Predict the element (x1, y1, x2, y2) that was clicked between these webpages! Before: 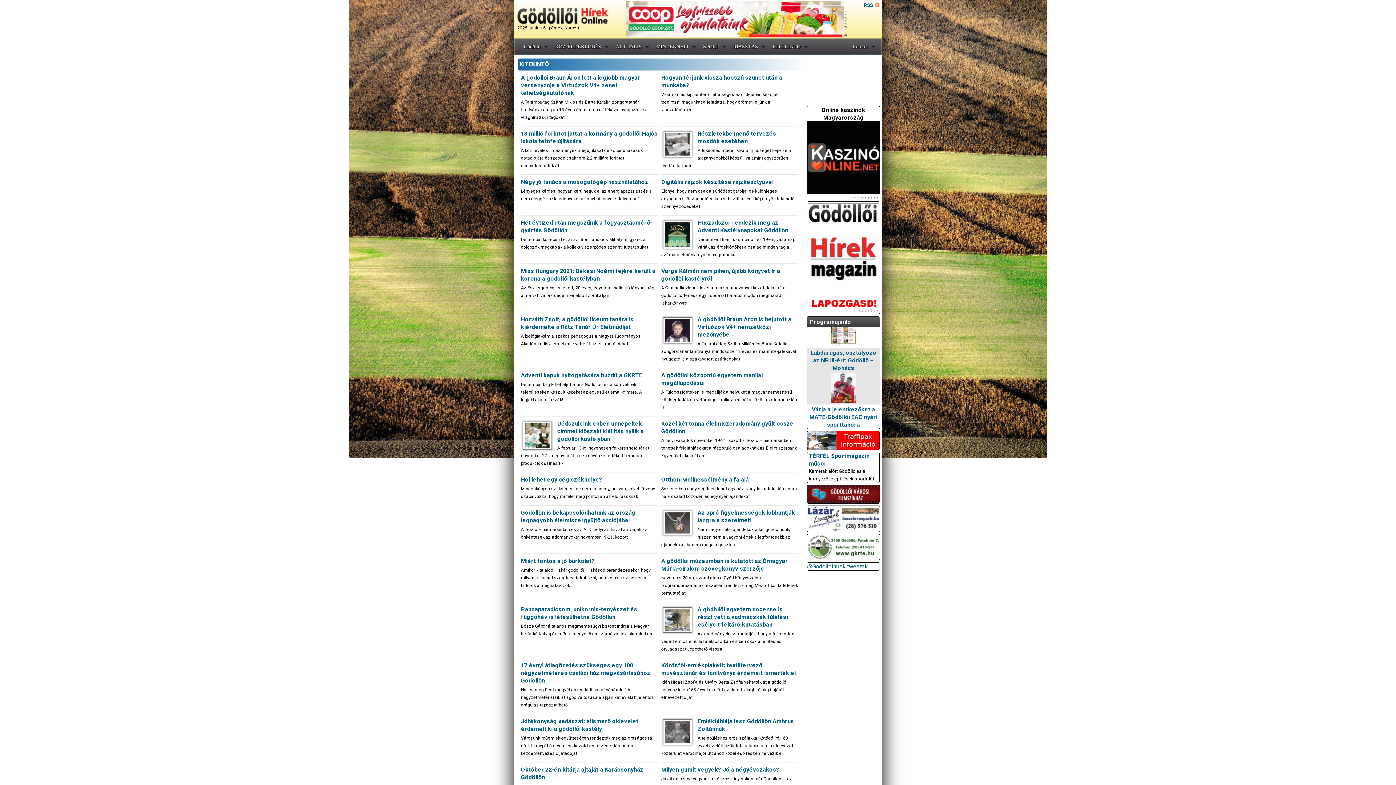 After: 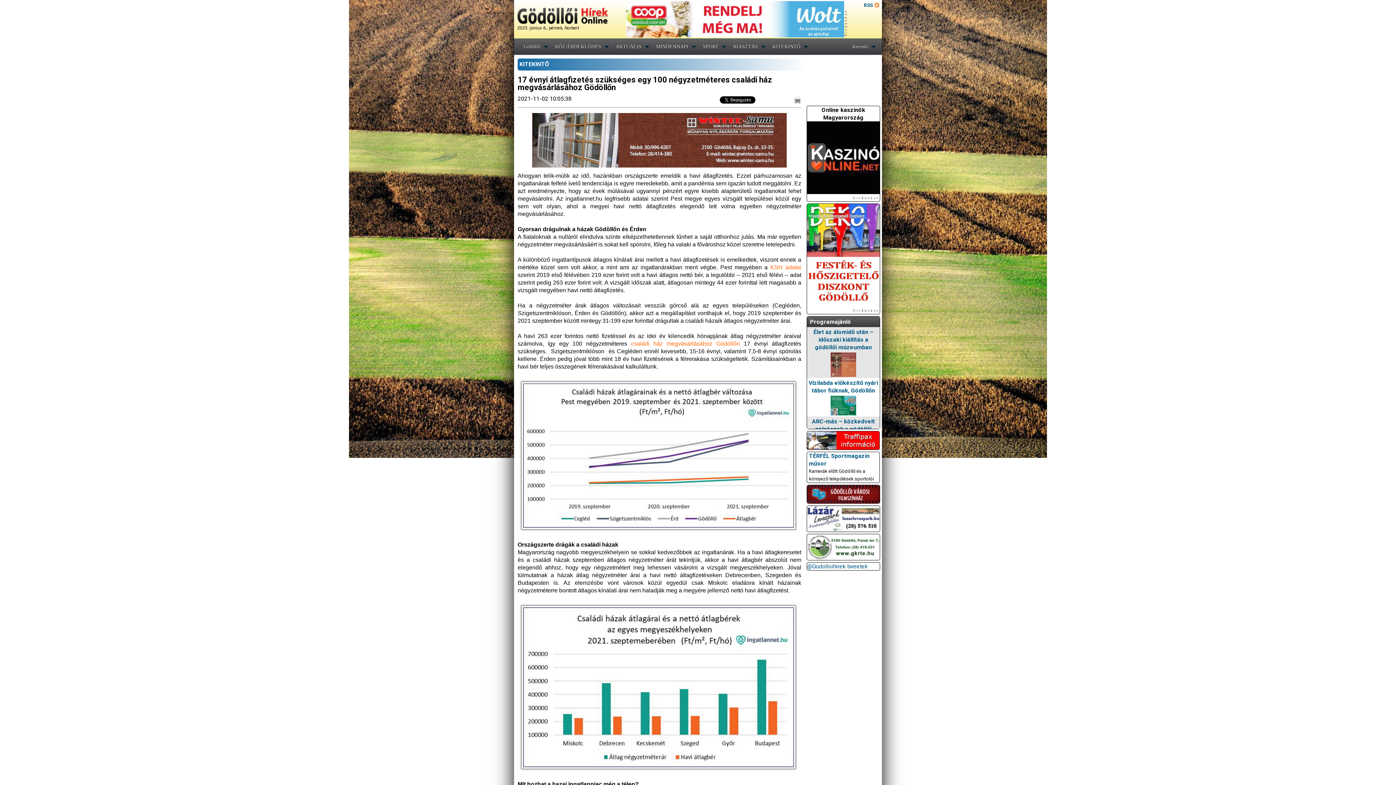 Action: bbox: (521, 662, 650, 684) label: 17 évnyi átlagfizetés szükséges egy 100 négyzetméteres családi ház megvásárlásához Gödöllőn